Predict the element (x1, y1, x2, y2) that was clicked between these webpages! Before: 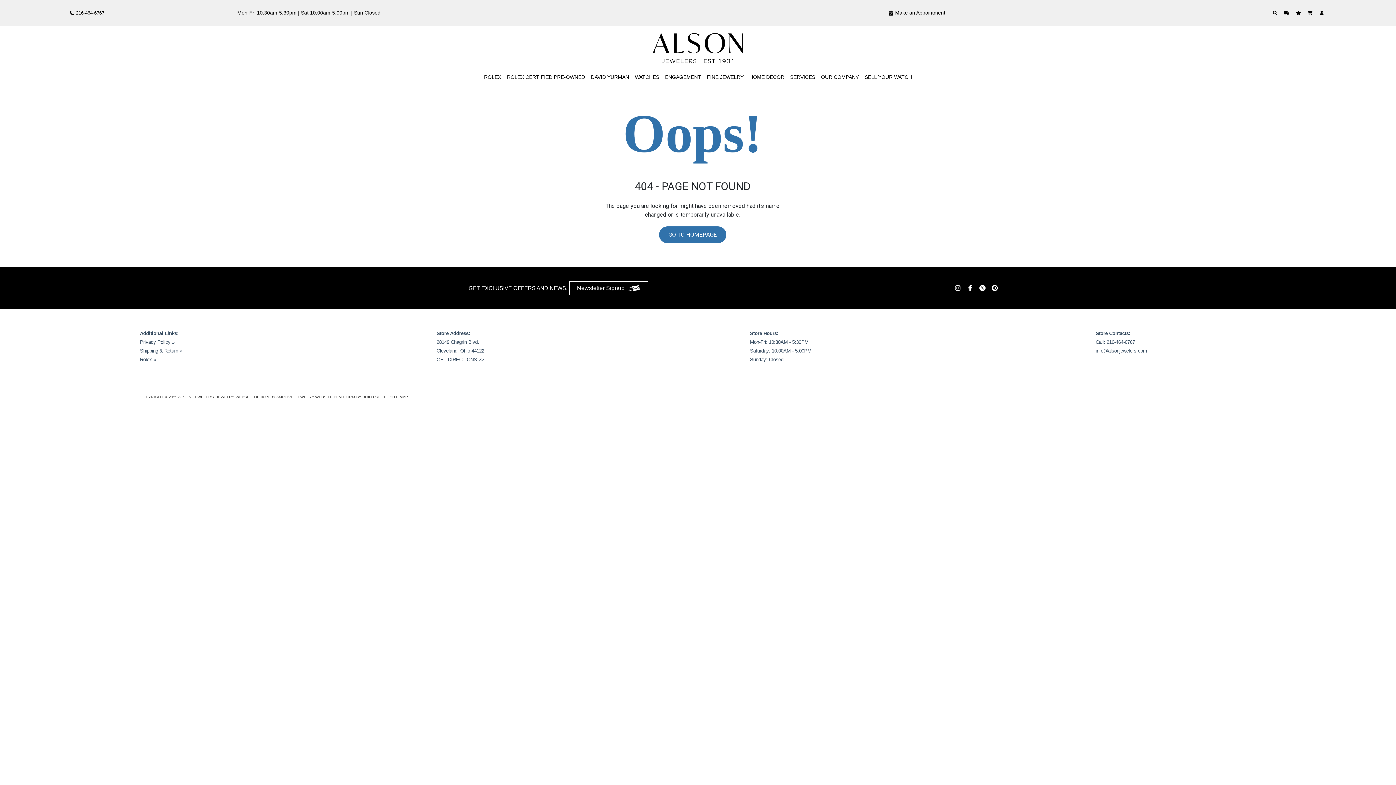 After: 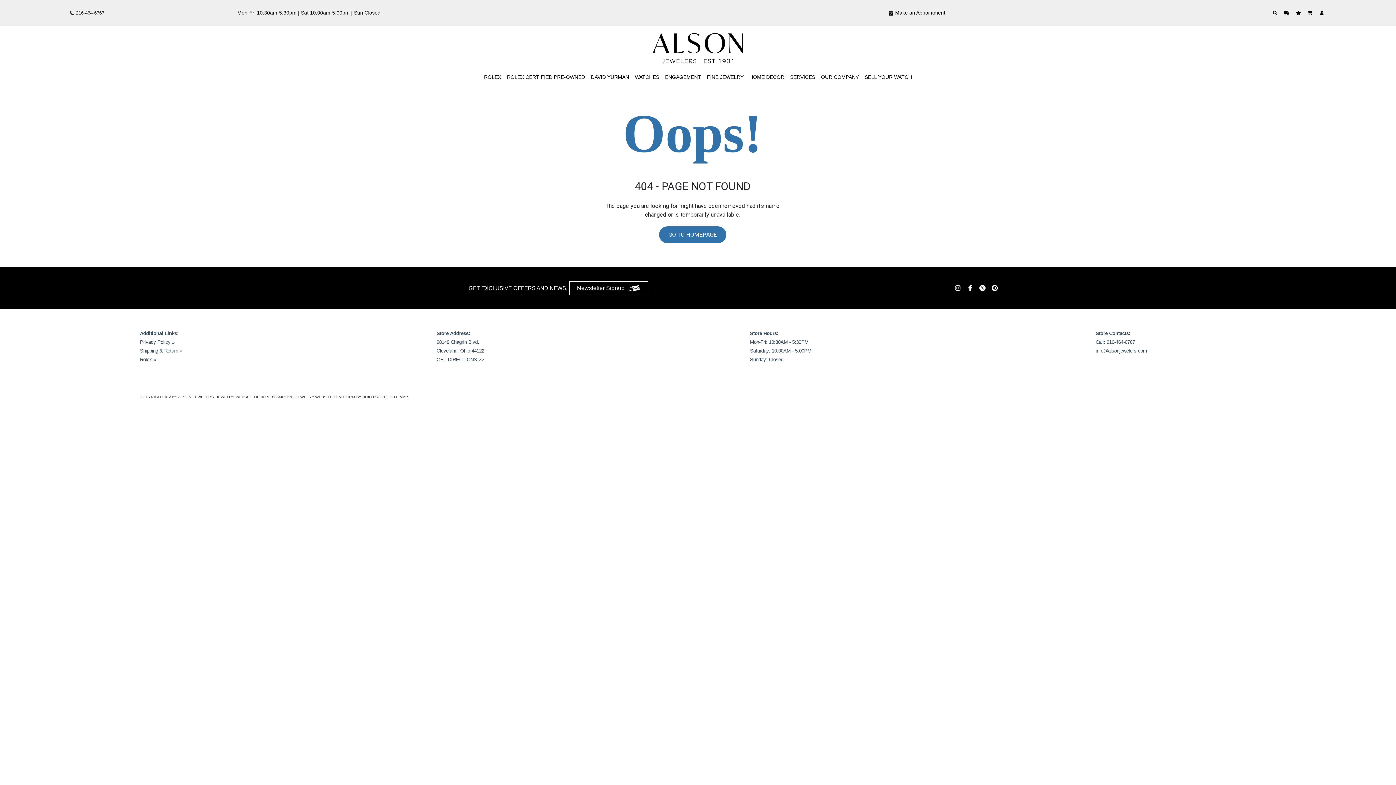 Action: bbox: (69, 9, 104, 16) label: 216-464-6767